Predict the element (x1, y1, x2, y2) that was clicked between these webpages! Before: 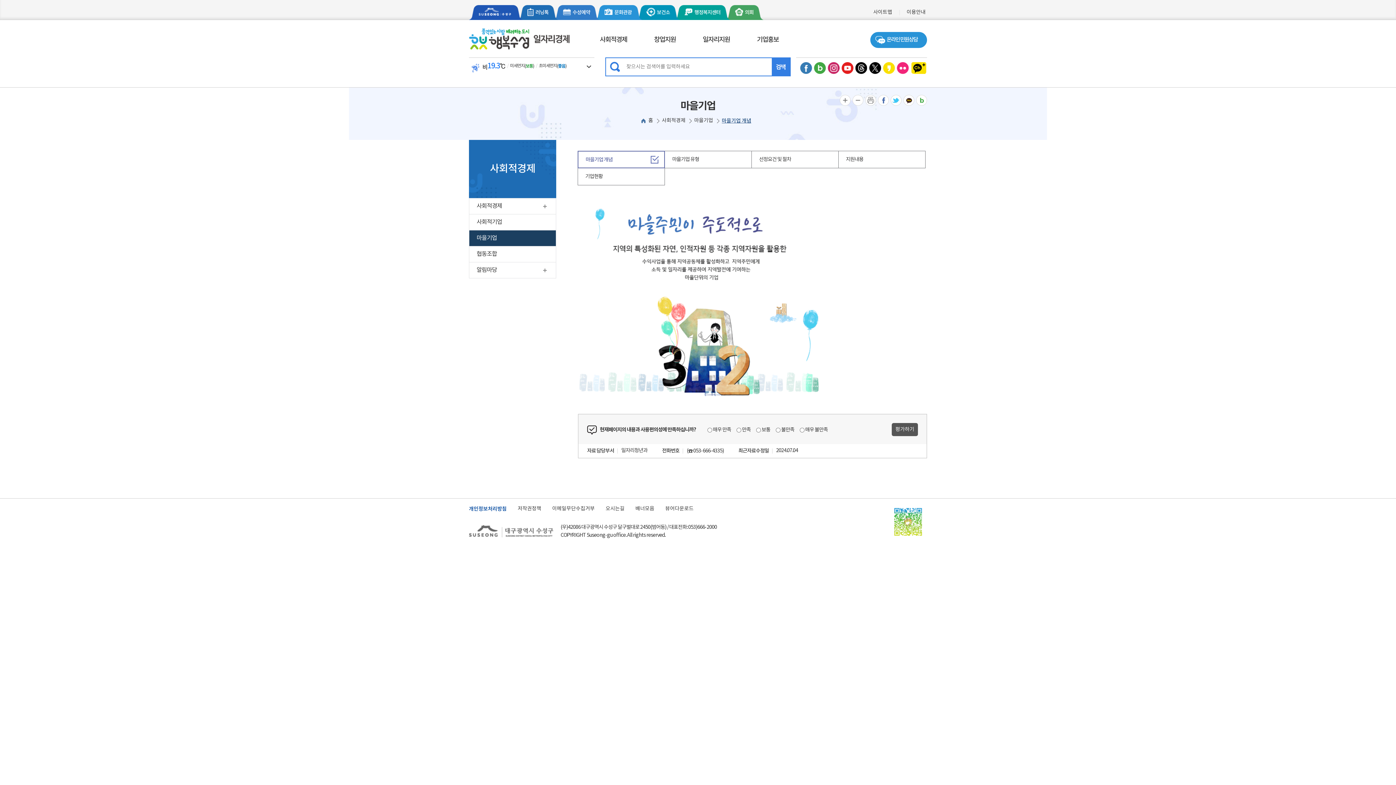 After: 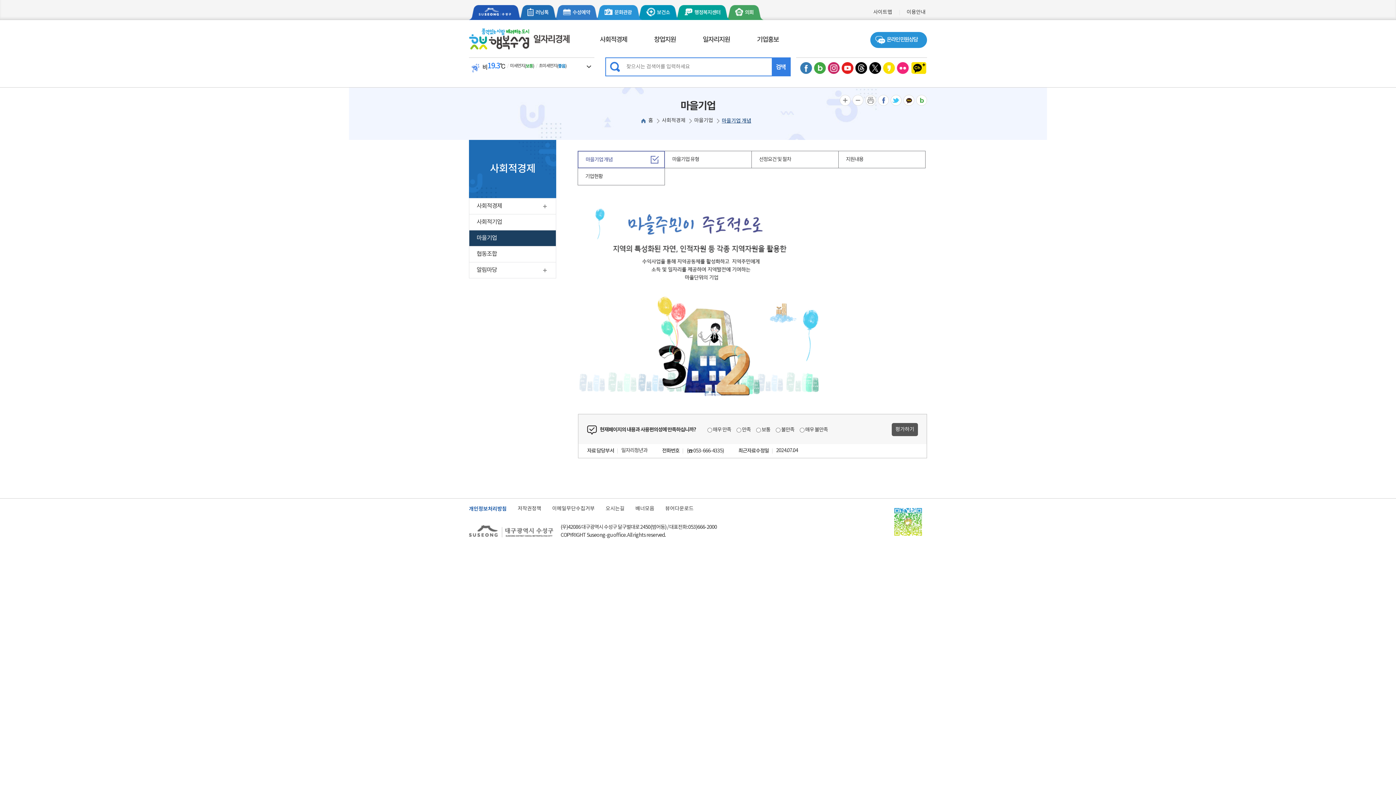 Action: label: 이용안내 bbox: (899, 5, 933, 20)